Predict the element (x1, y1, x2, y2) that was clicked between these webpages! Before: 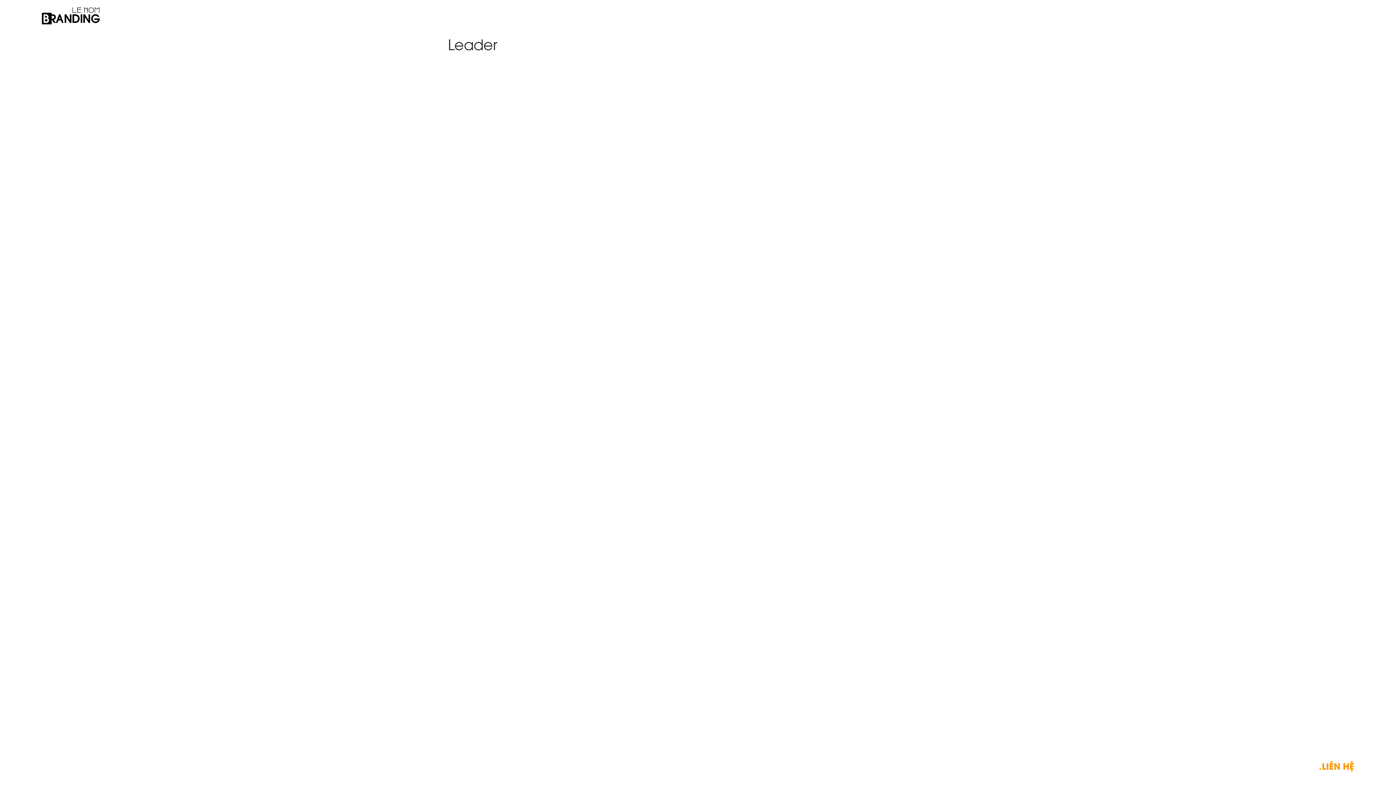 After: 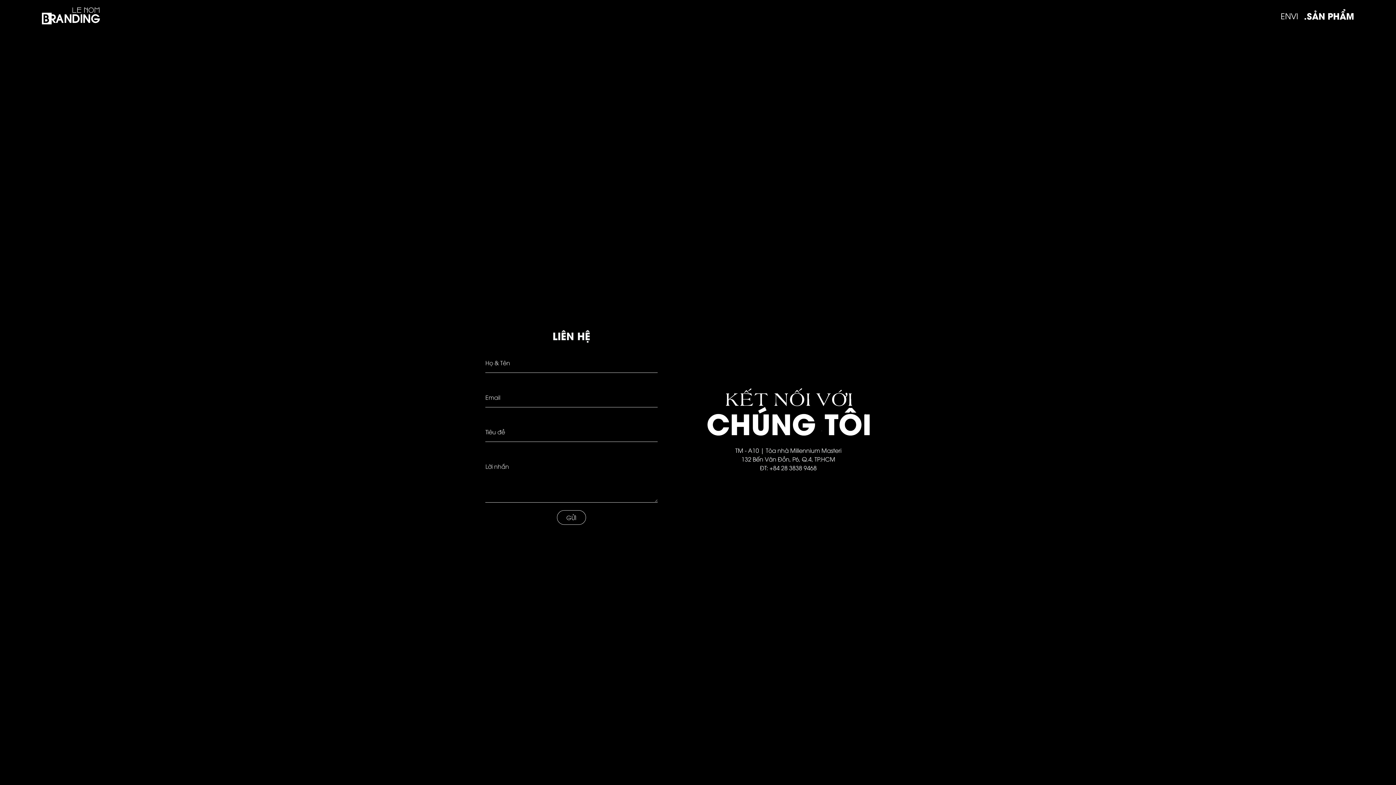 Action: label: .LIÊN HỆ bbox: (1319, 759, 1354, 772)